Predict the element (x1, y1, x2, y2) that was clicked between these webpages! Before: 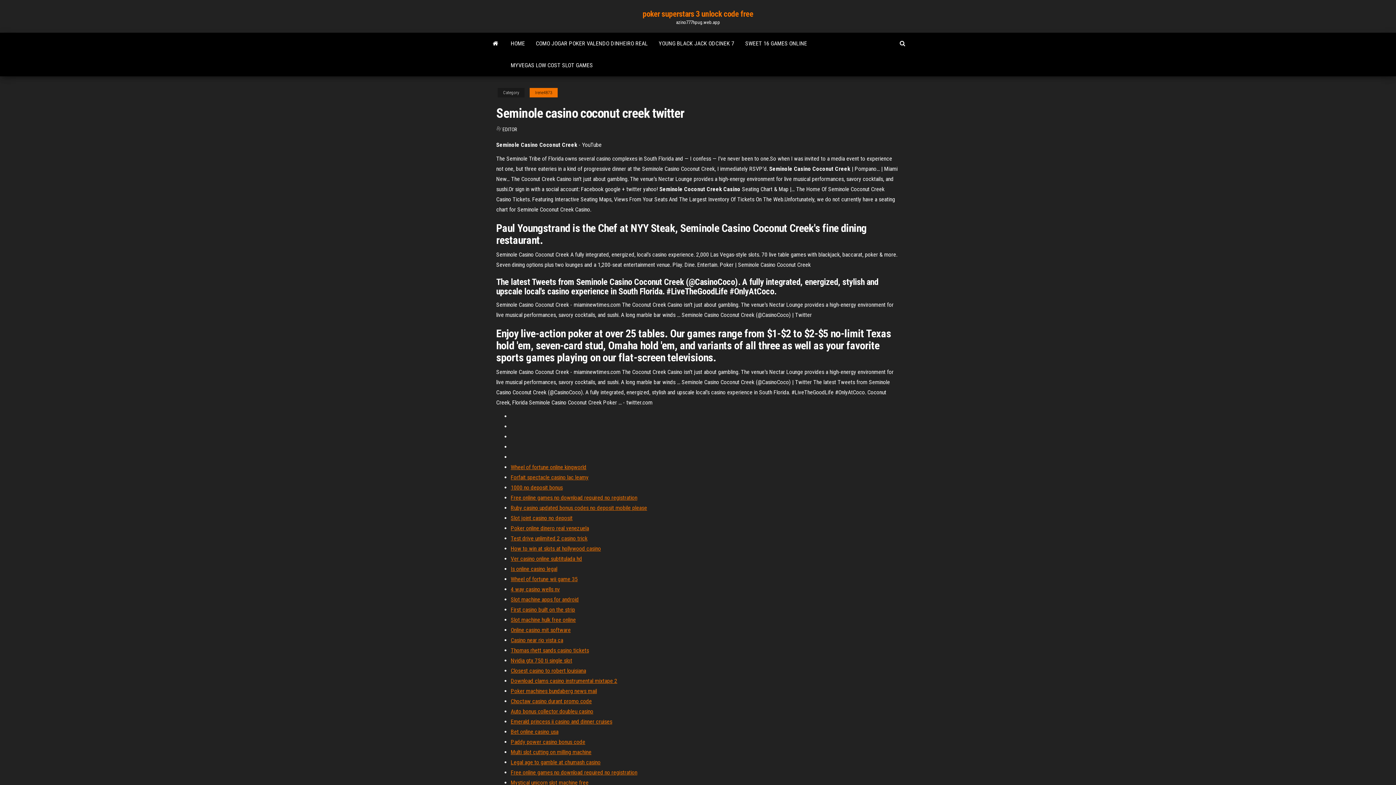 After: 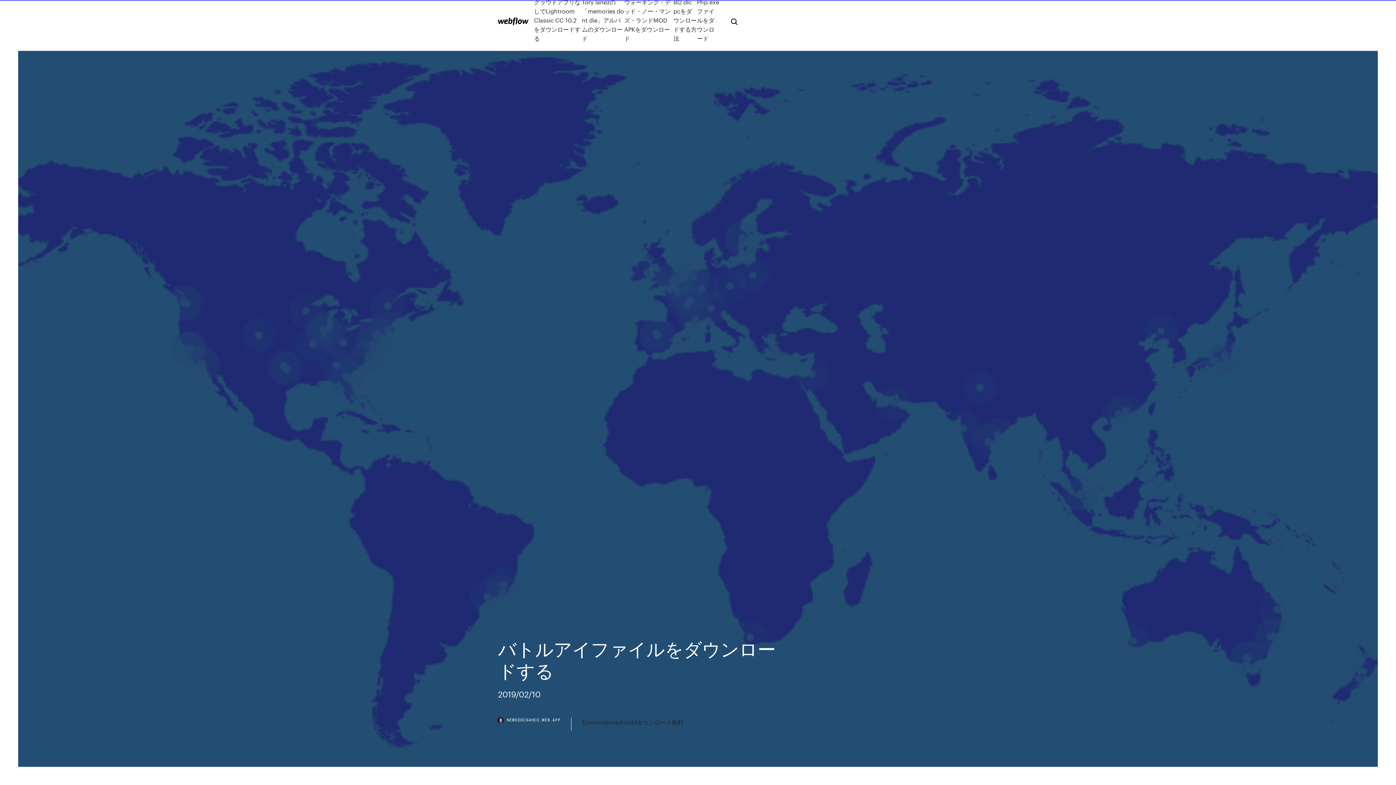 Action: bbox: (510, 596, 578, 603) label: Slot machine apps for android